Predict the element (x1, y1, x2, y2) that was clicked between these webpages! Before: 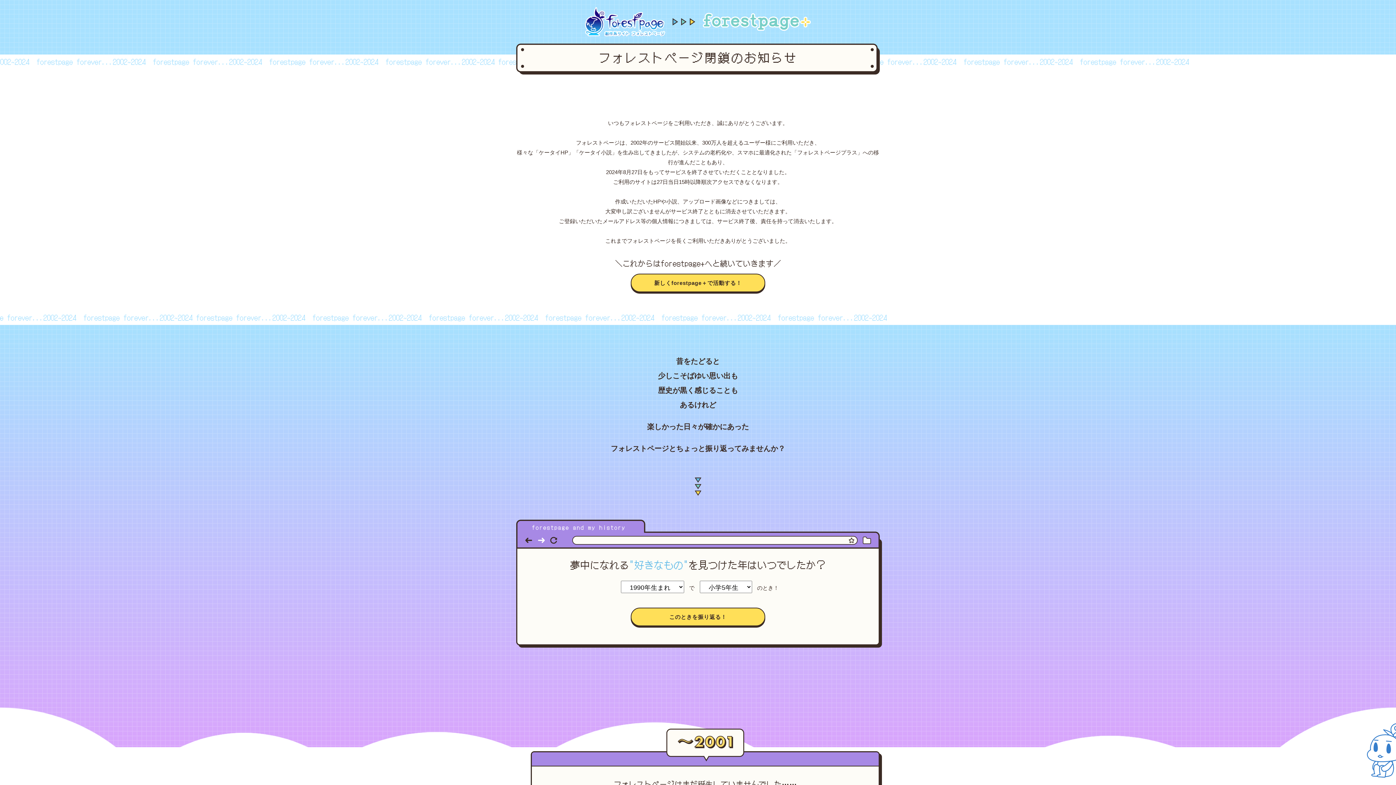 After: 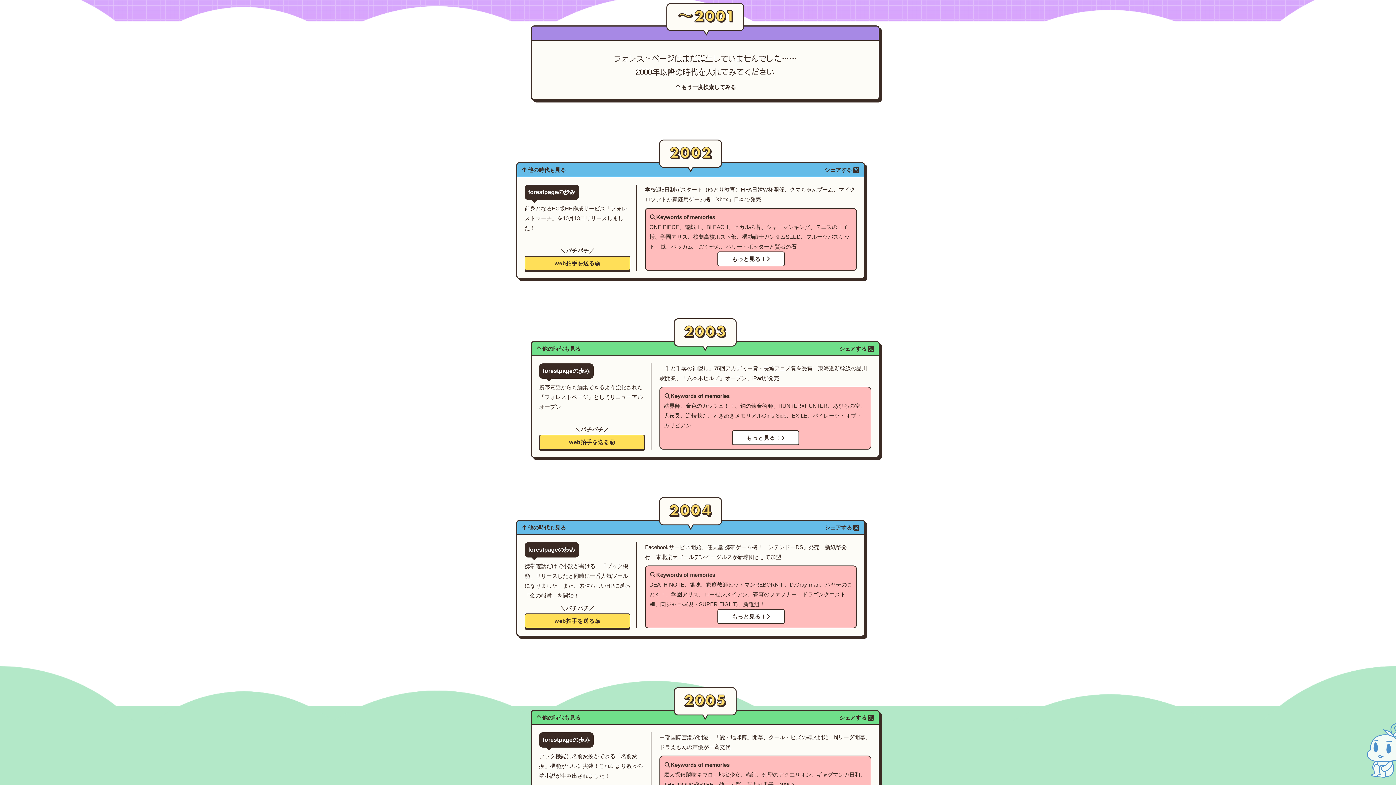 Action: bbox: (630, 608, 765, 626) label: このときを振り返る！